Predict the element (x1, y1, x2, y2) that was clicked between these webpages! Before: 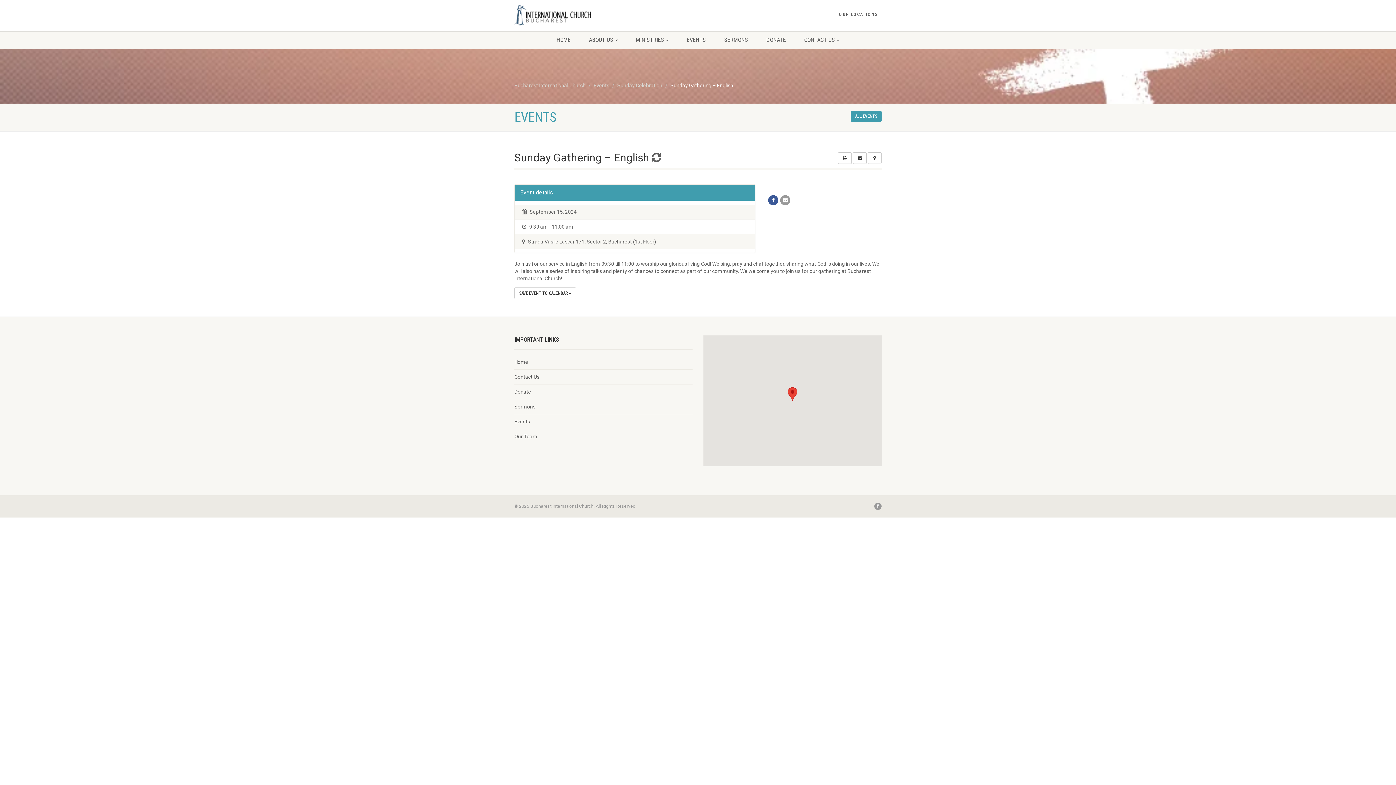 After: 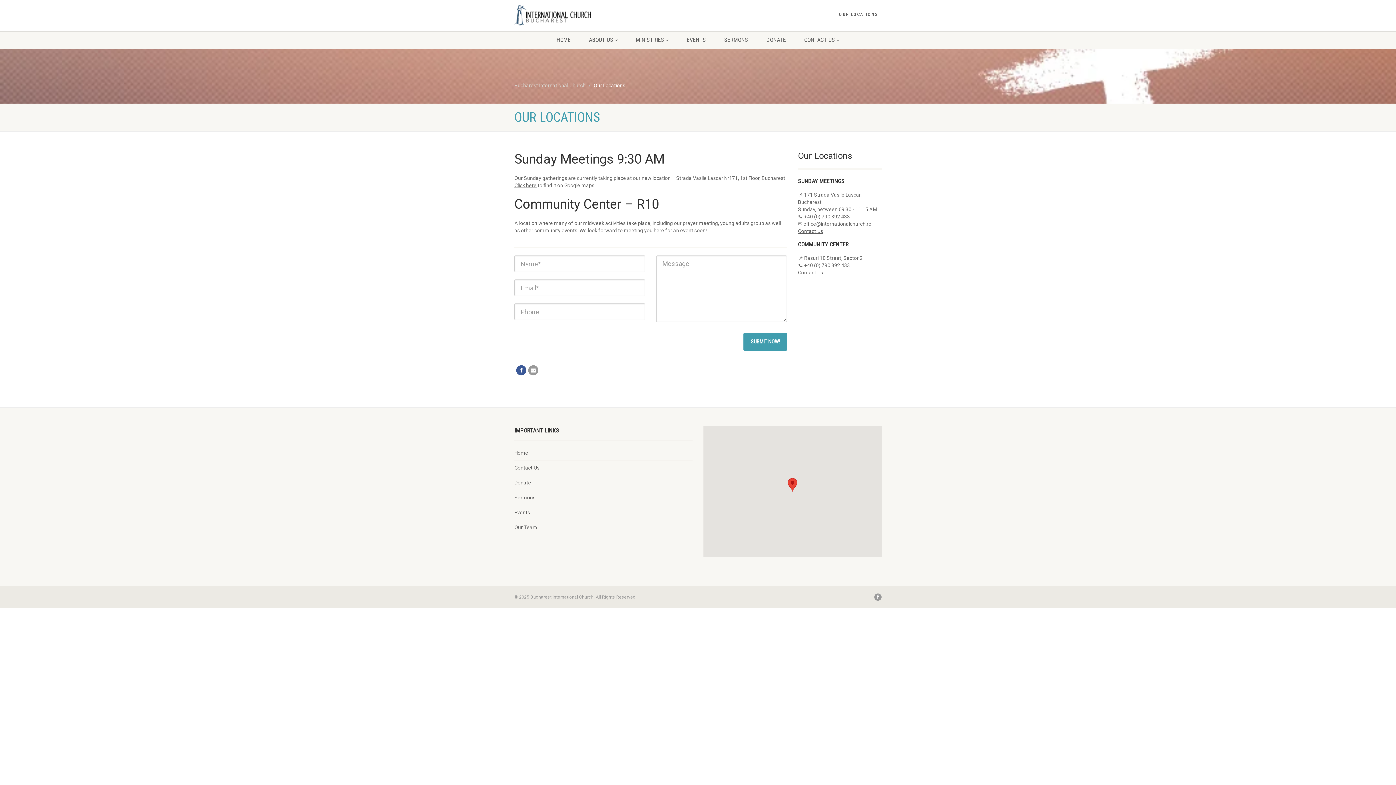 Action: bbox: (839, 10, 878, 18) label: OUR LOCATIONS